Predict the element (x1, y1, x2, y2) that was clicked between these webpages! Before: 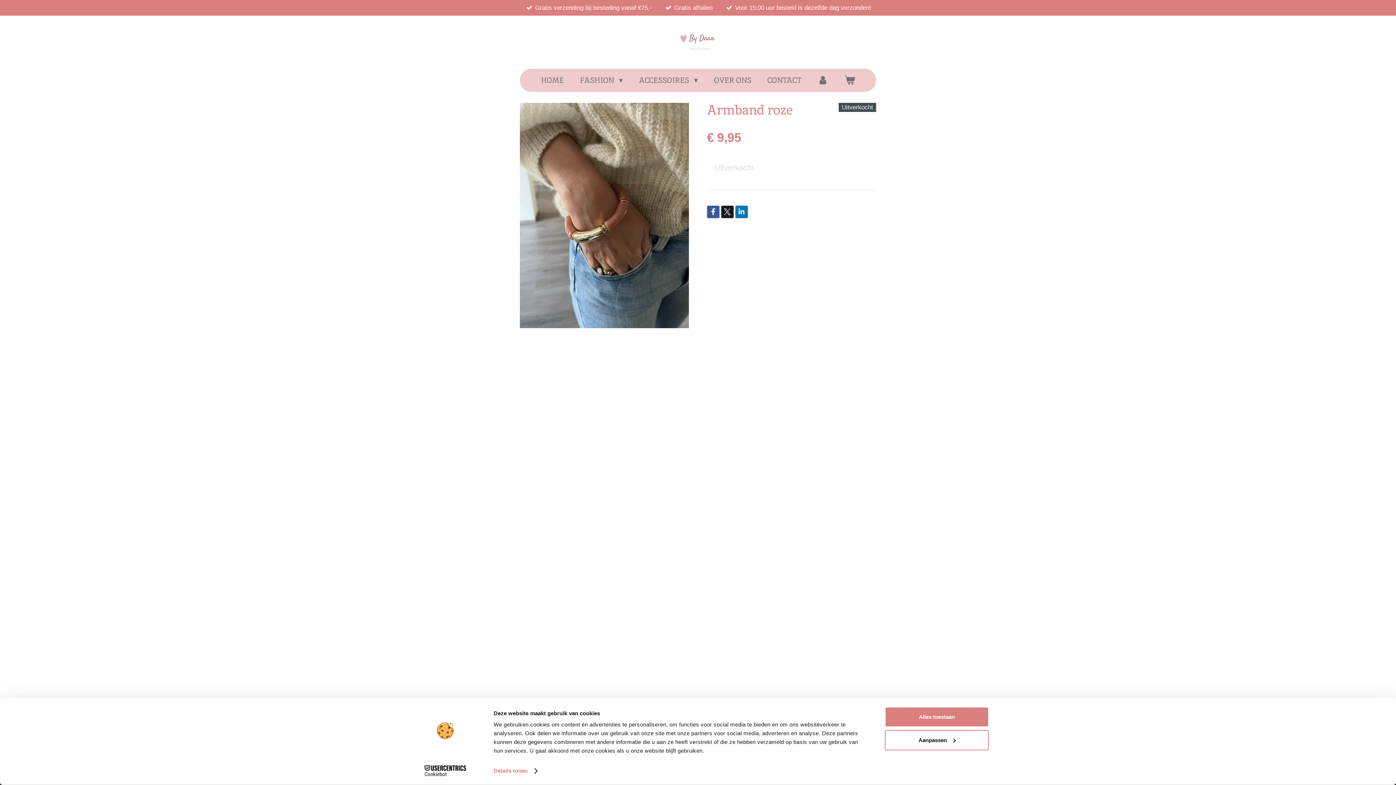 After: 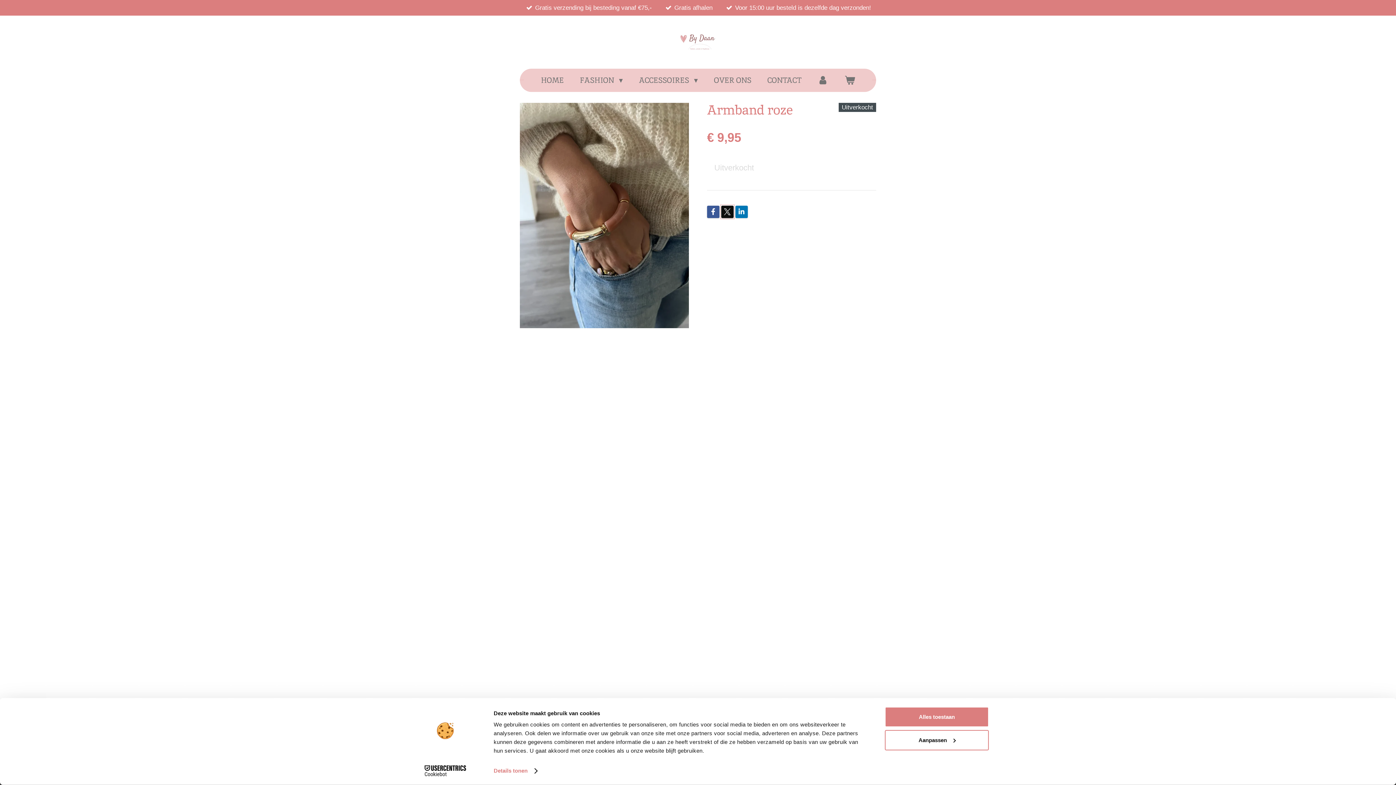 Action: bbox: (721, 205, 733, 218)